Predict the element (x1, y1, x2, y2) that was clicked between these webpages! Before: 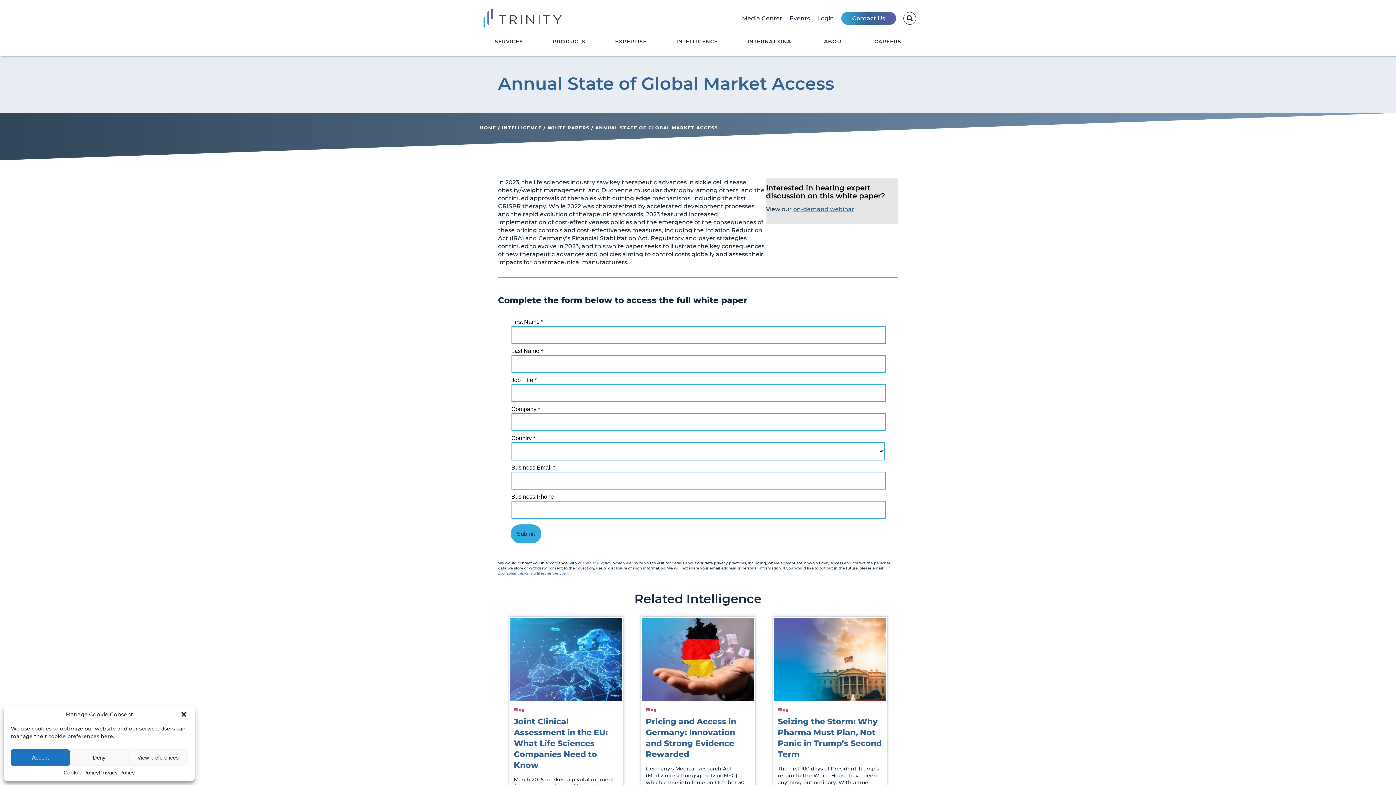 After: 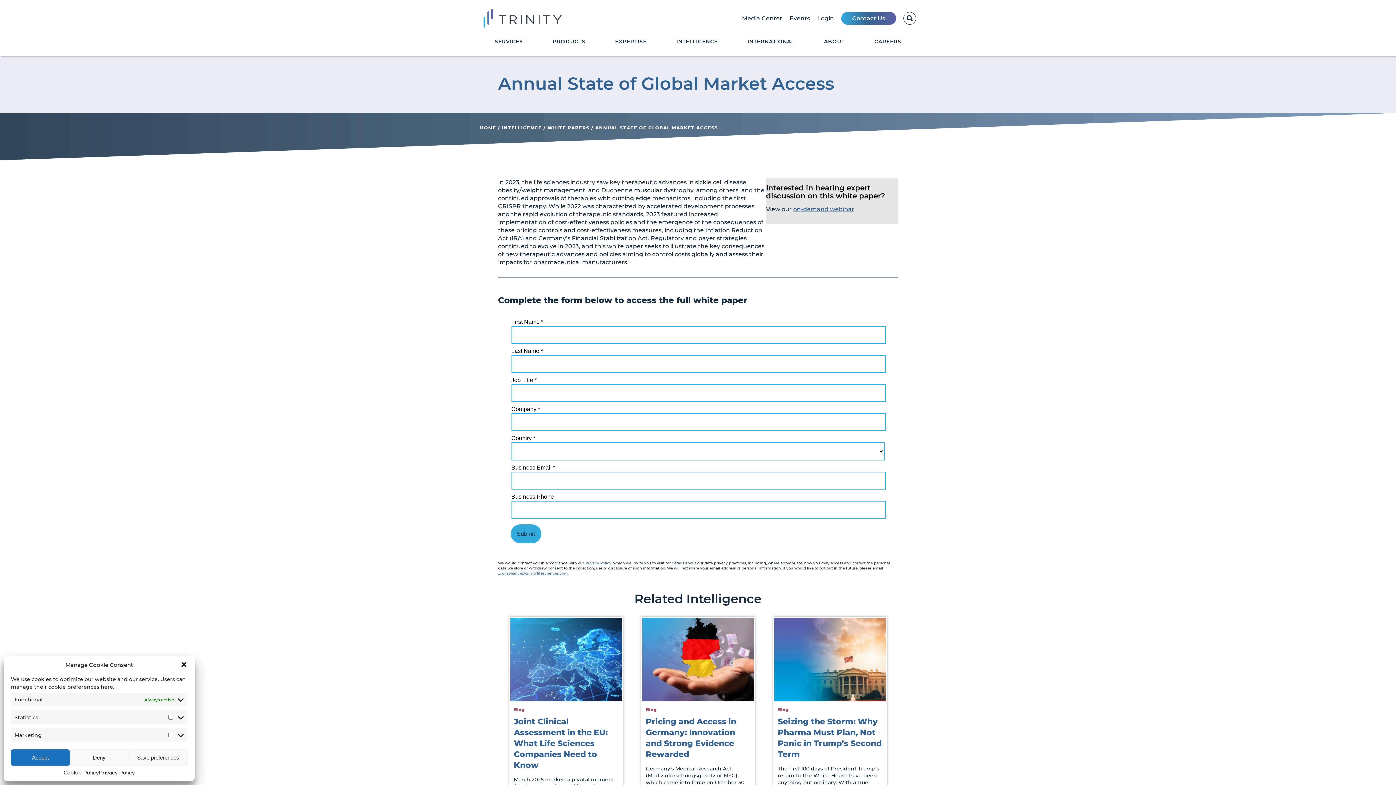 Action: label: View preferences bbox: (128, 749, 187, 766)